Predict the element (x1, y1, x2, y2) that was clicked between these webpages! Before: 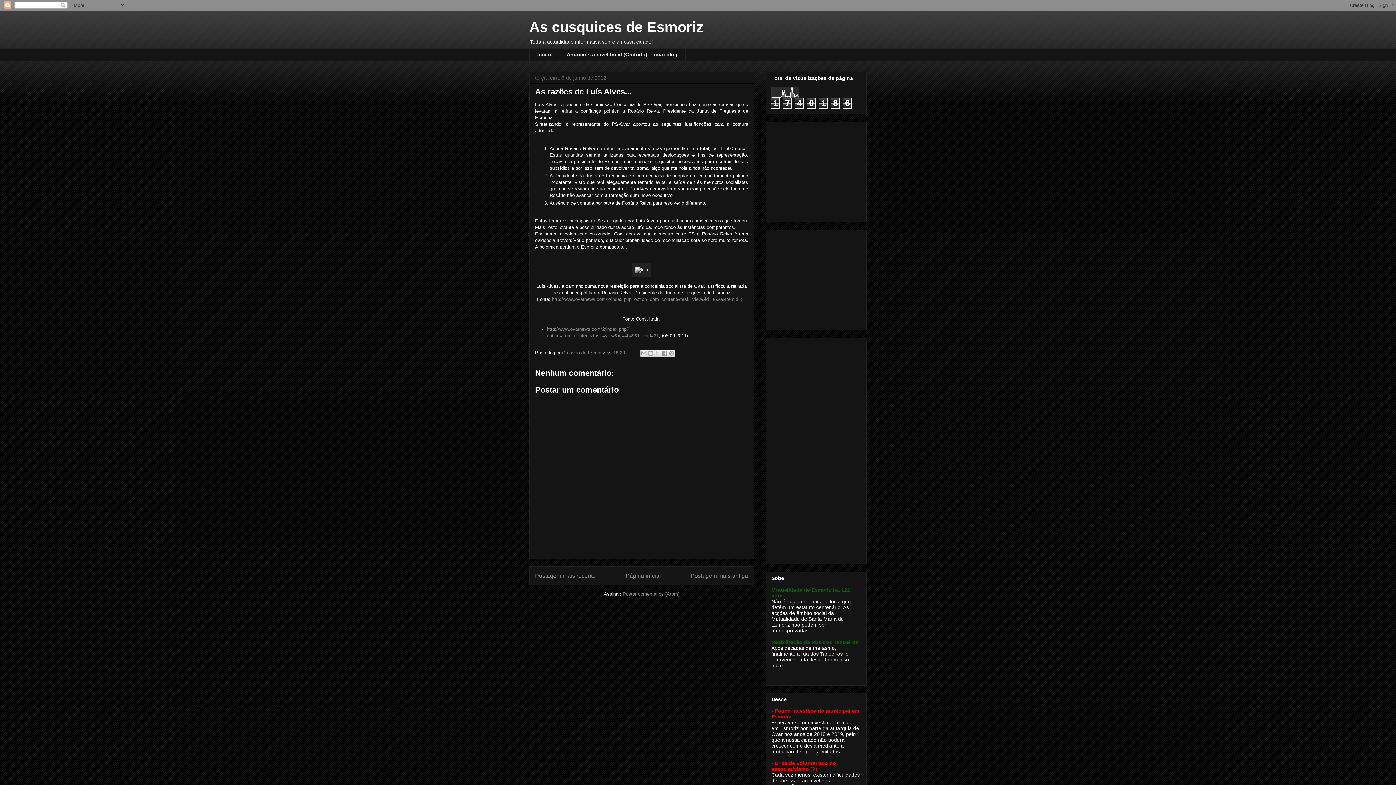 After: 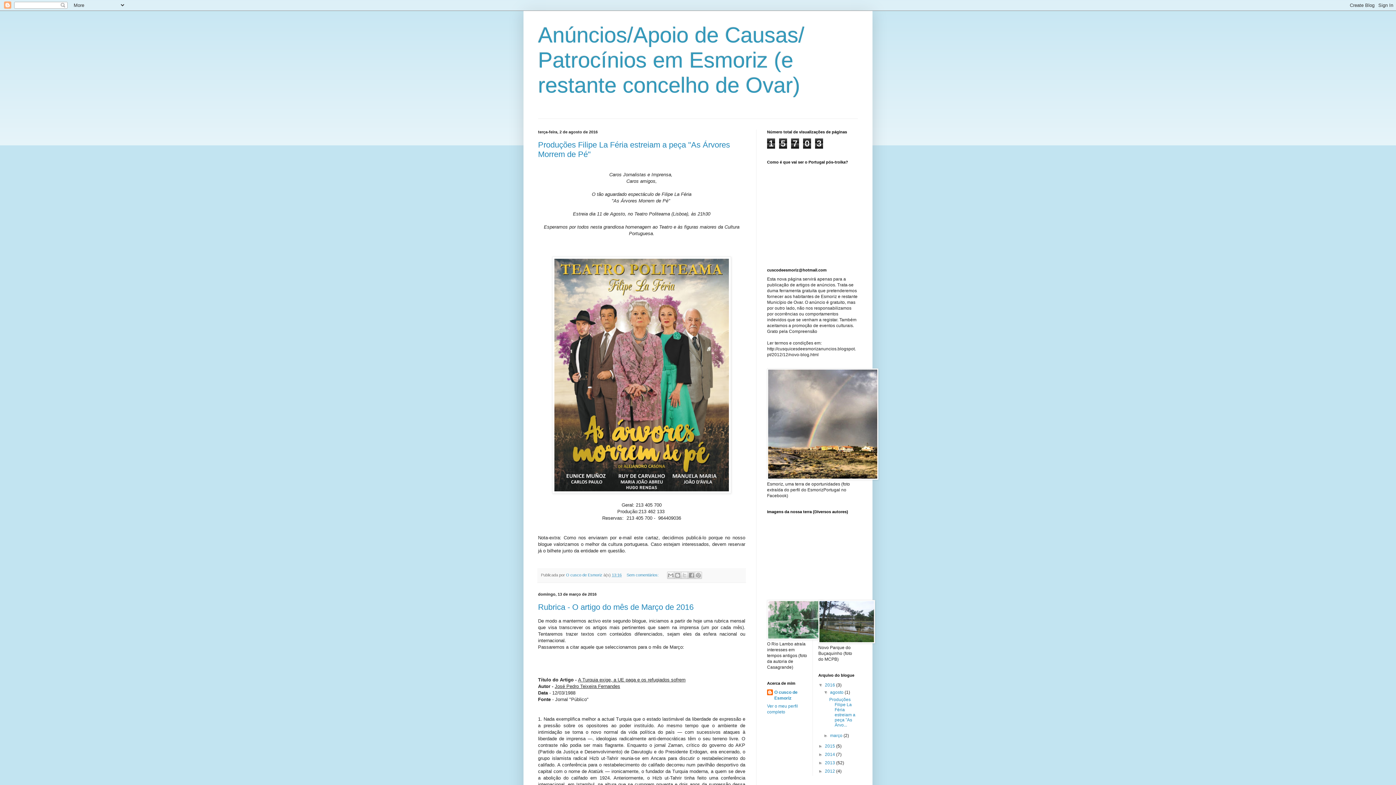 Action: bbox: (558, 48, 685, 61) label: Anúncios a nível local (Gratuito) - novo blog